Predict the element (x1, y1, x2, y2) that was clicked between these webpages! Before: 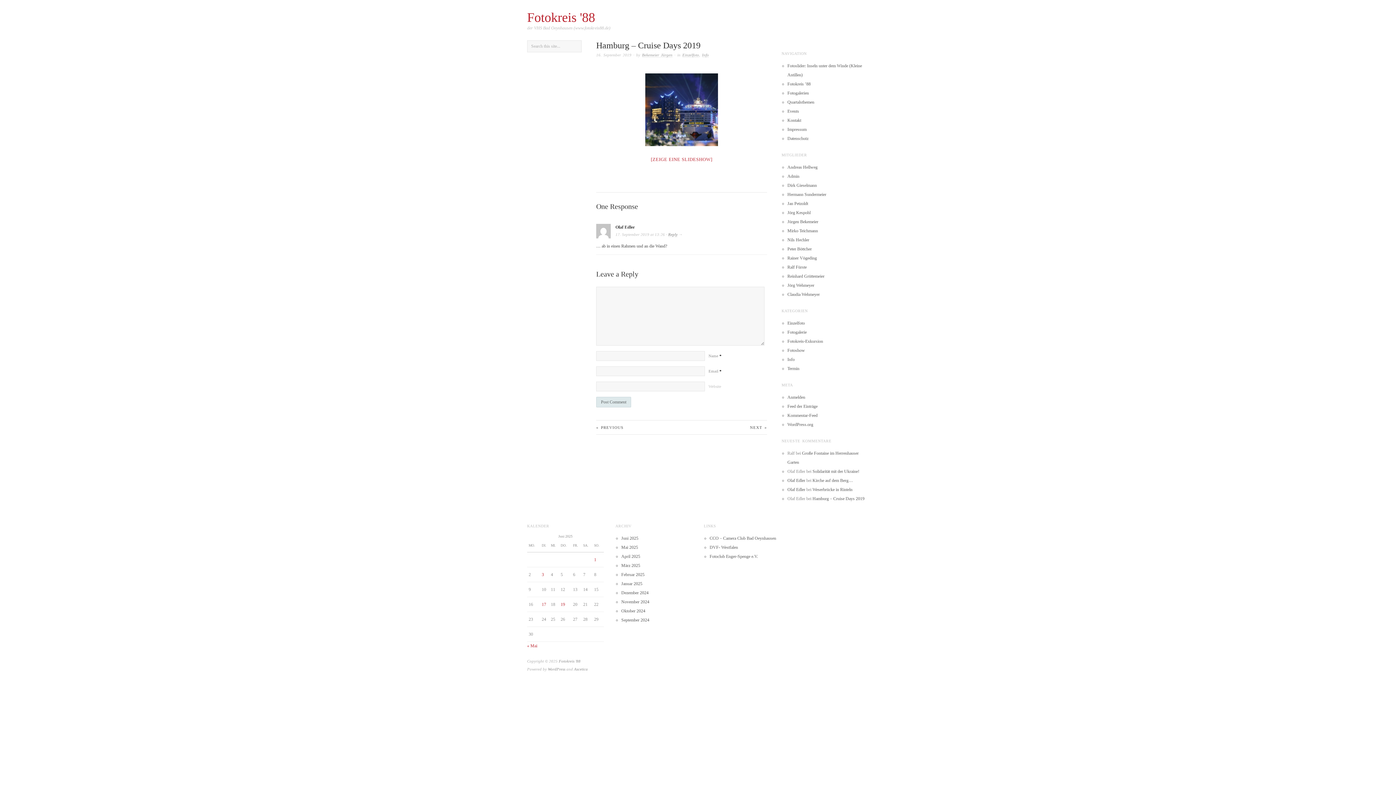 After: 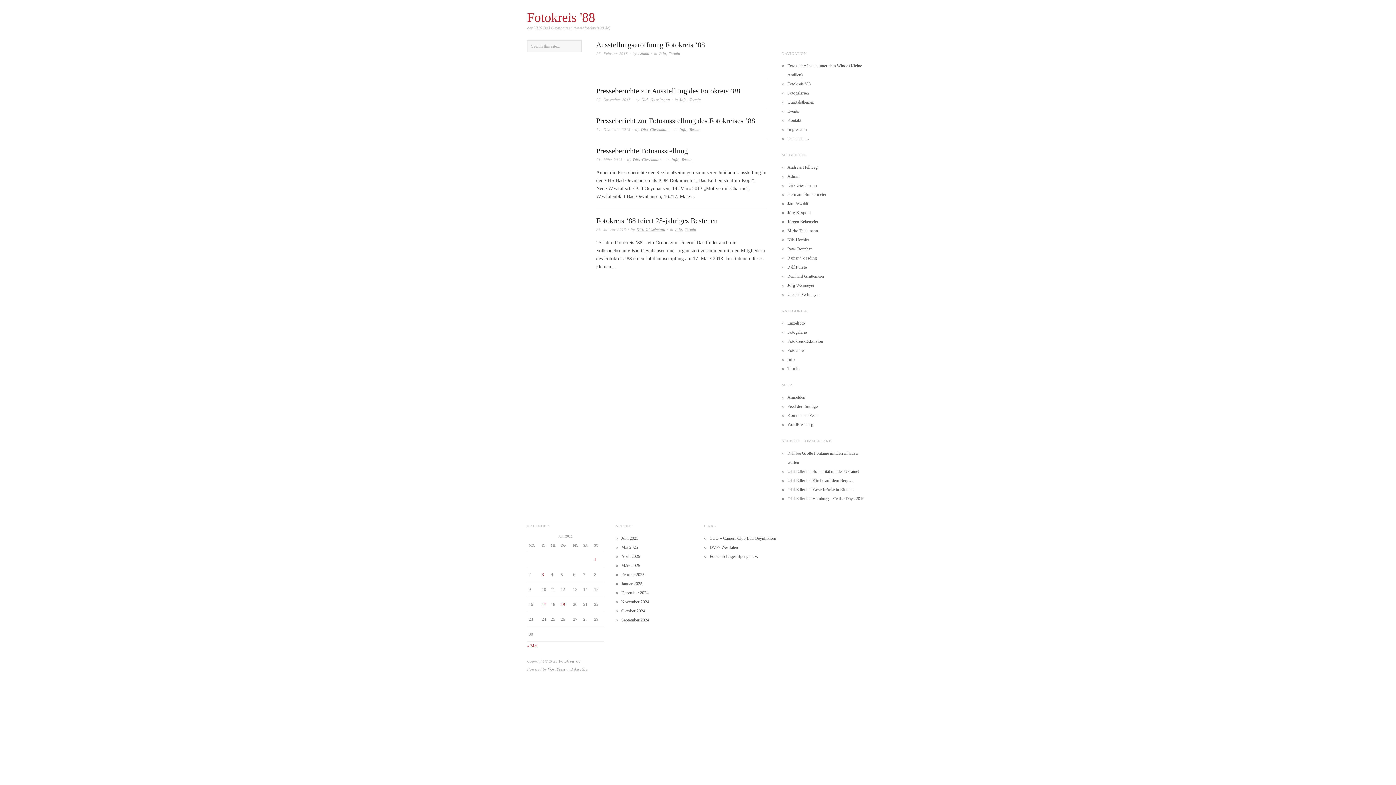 Action: bbox: (787, 366, 799, 371) label: Termin